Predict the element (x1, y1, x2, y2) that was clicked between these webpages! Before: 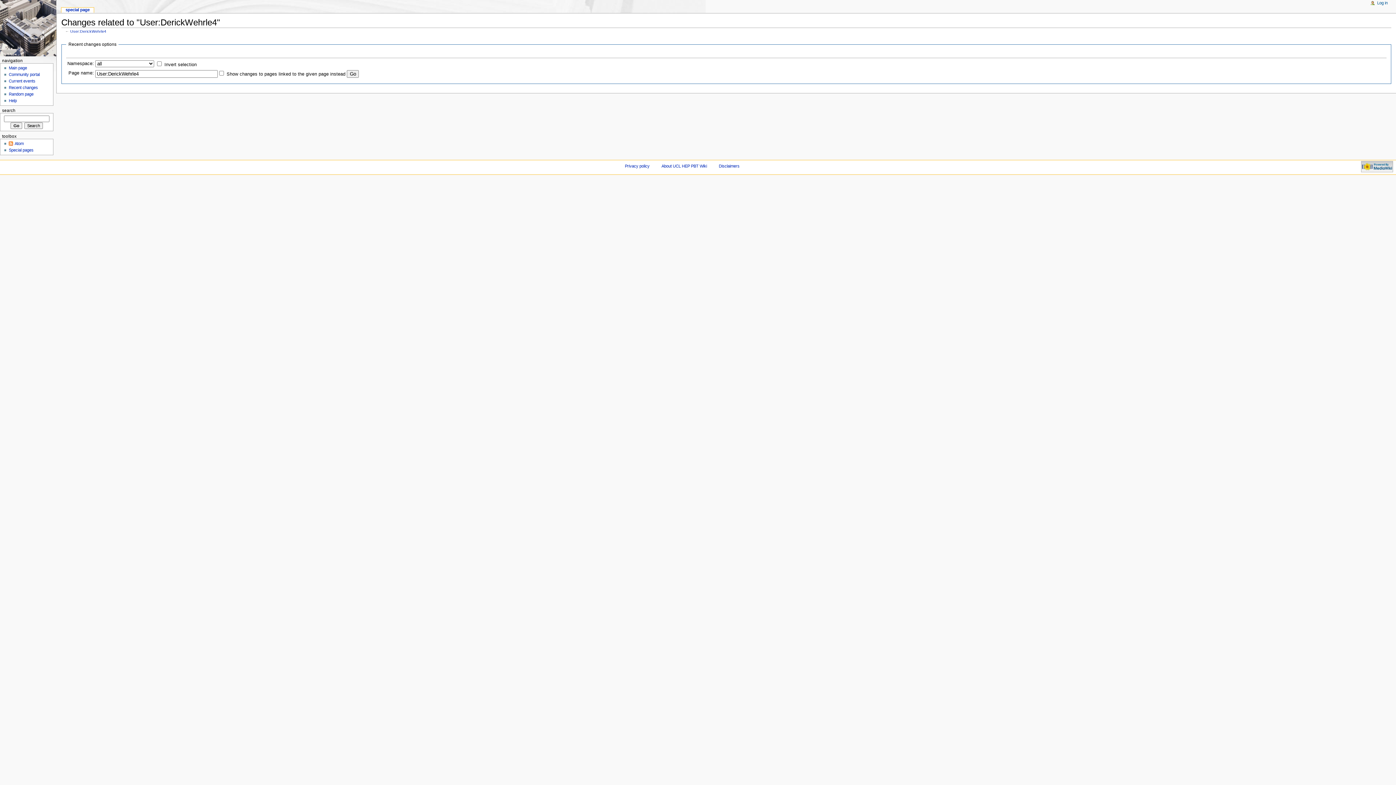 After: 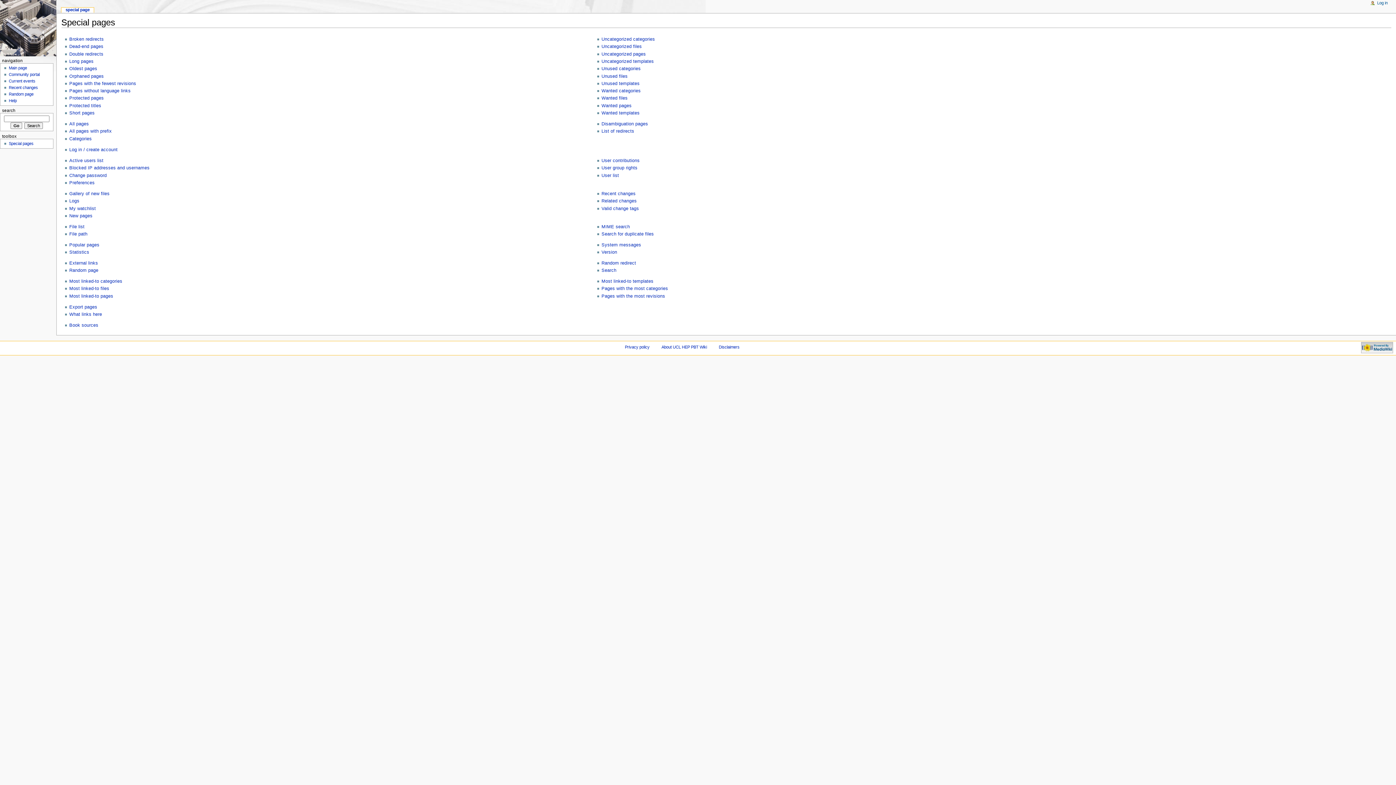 Action: label: Special pages bbox: (8, 148, 33, 152)